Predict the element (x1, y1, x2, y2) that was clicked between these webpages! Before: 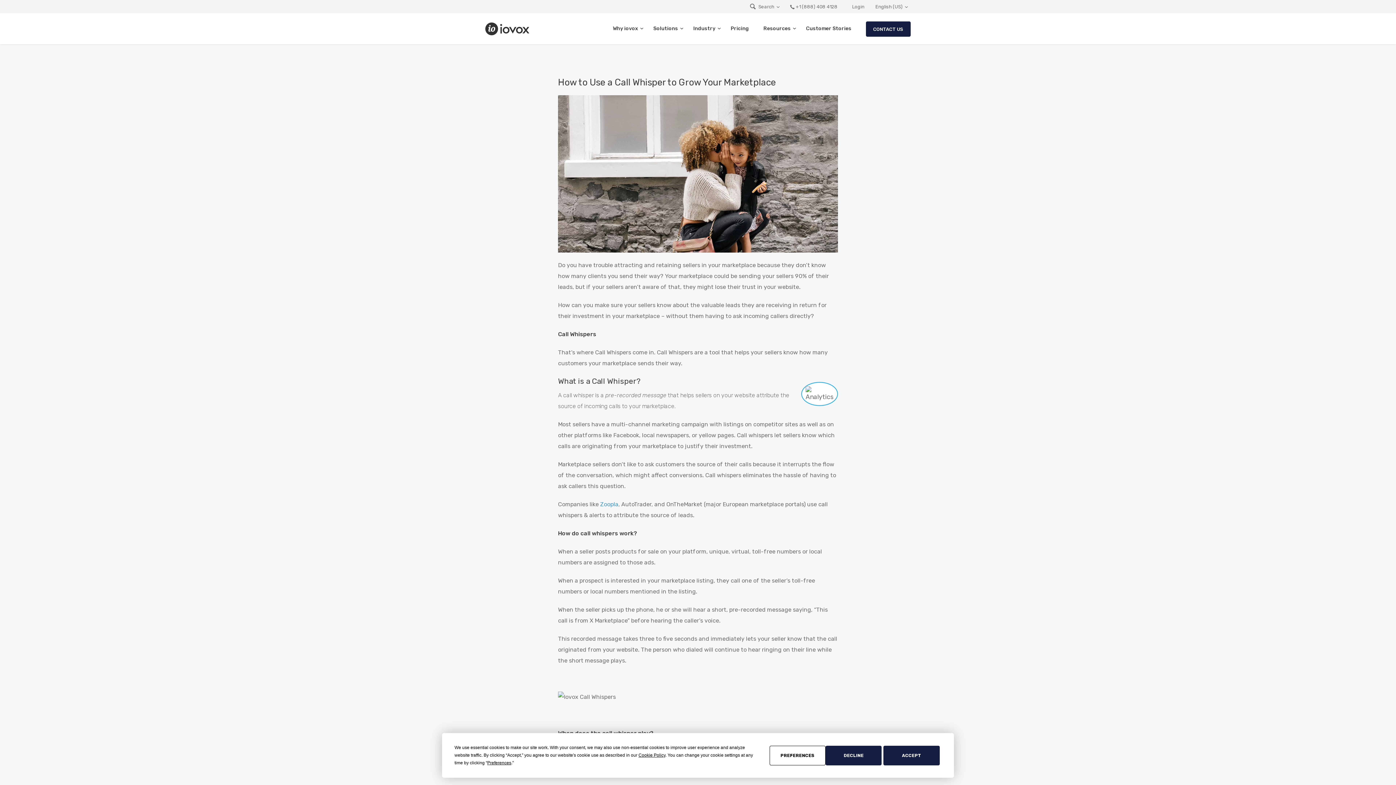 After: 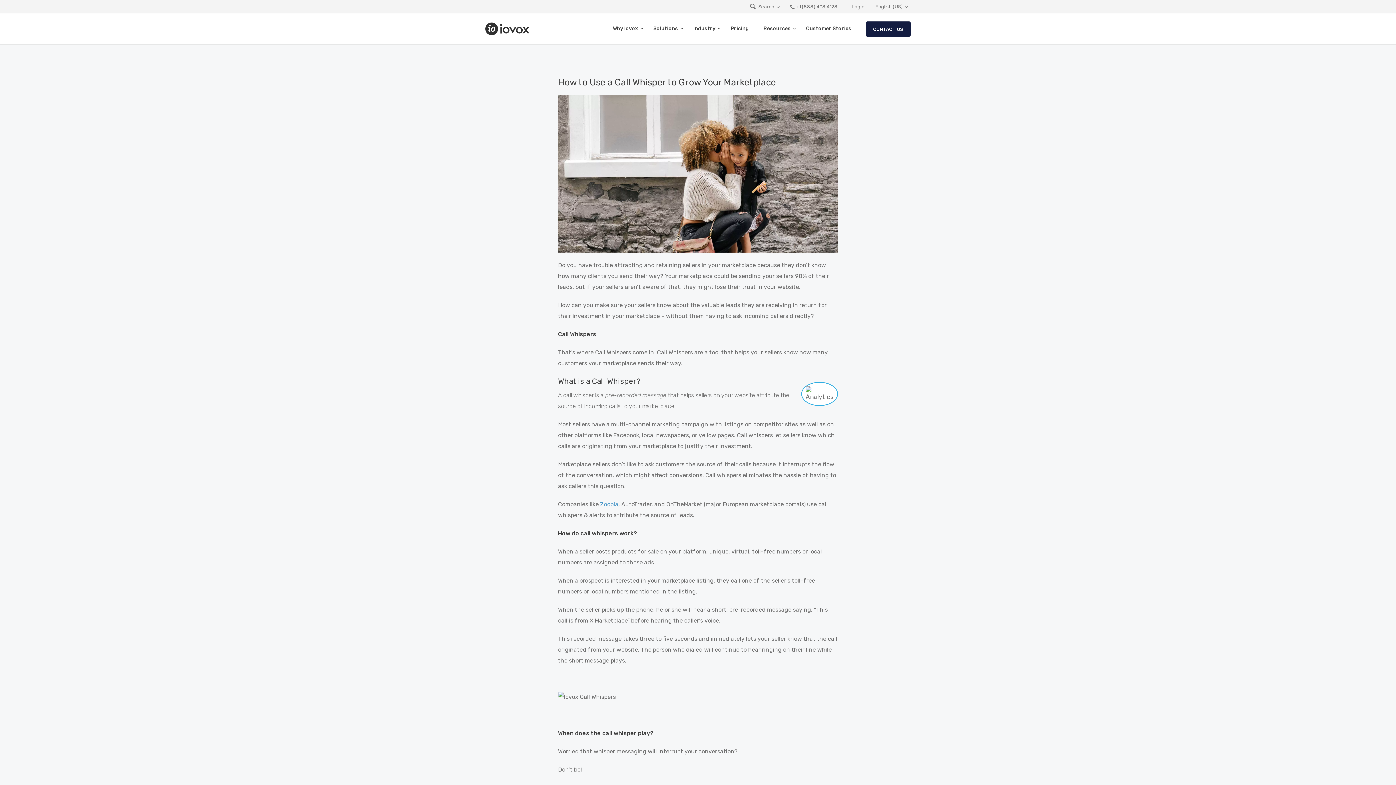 Action: bbox: (883, 746, 939, 765) label: ACCEPT